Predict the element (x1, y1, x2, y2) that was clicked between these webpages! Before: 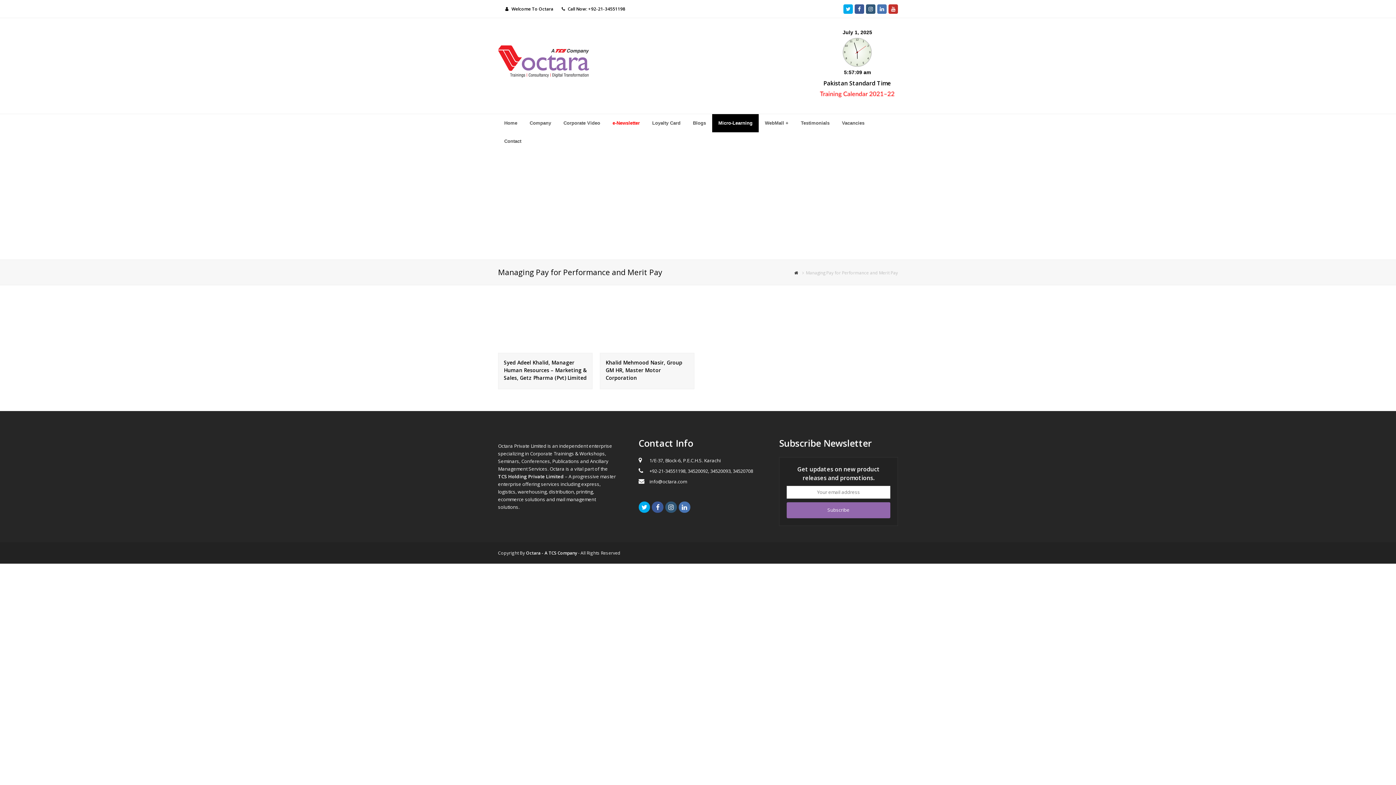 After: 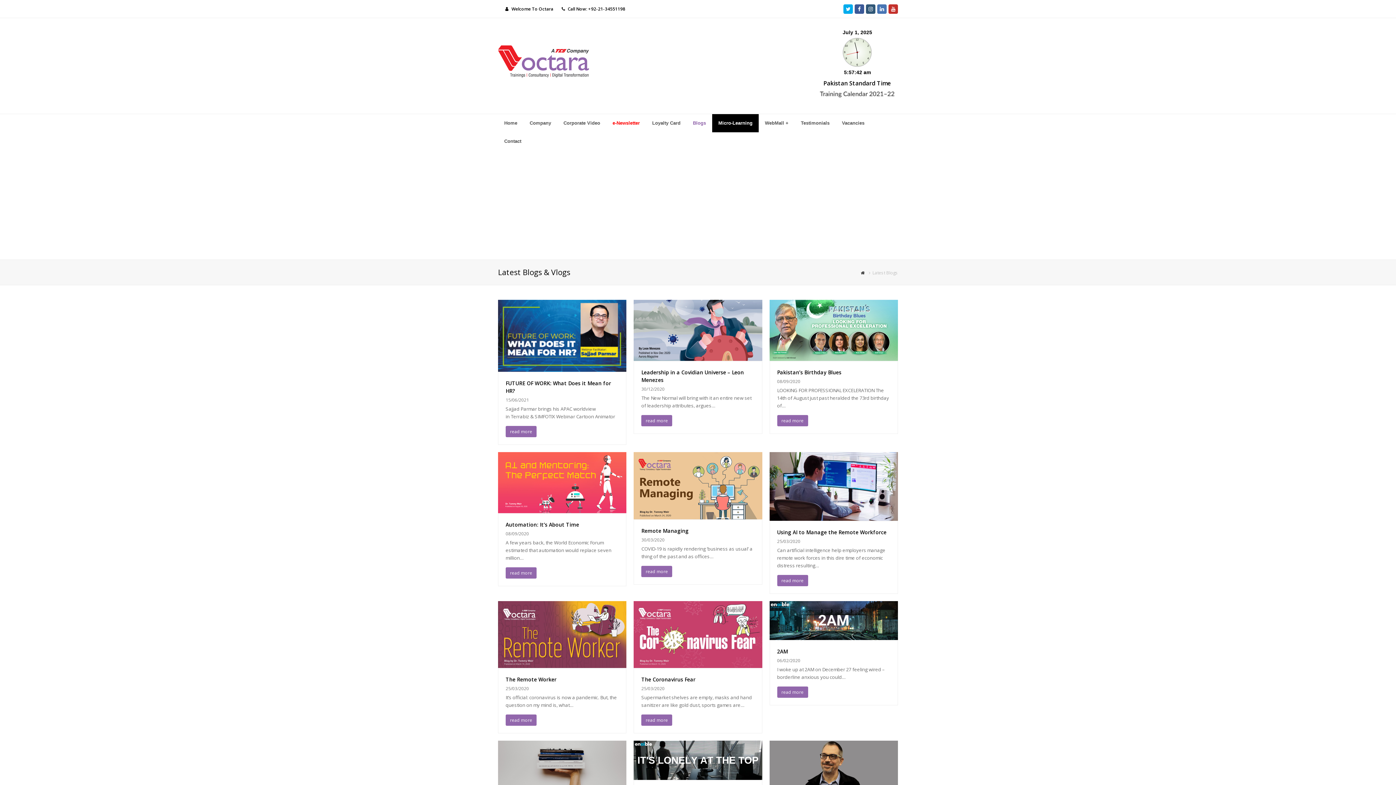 Action: bbox: (686, 114, 712, 132) label: Blogs